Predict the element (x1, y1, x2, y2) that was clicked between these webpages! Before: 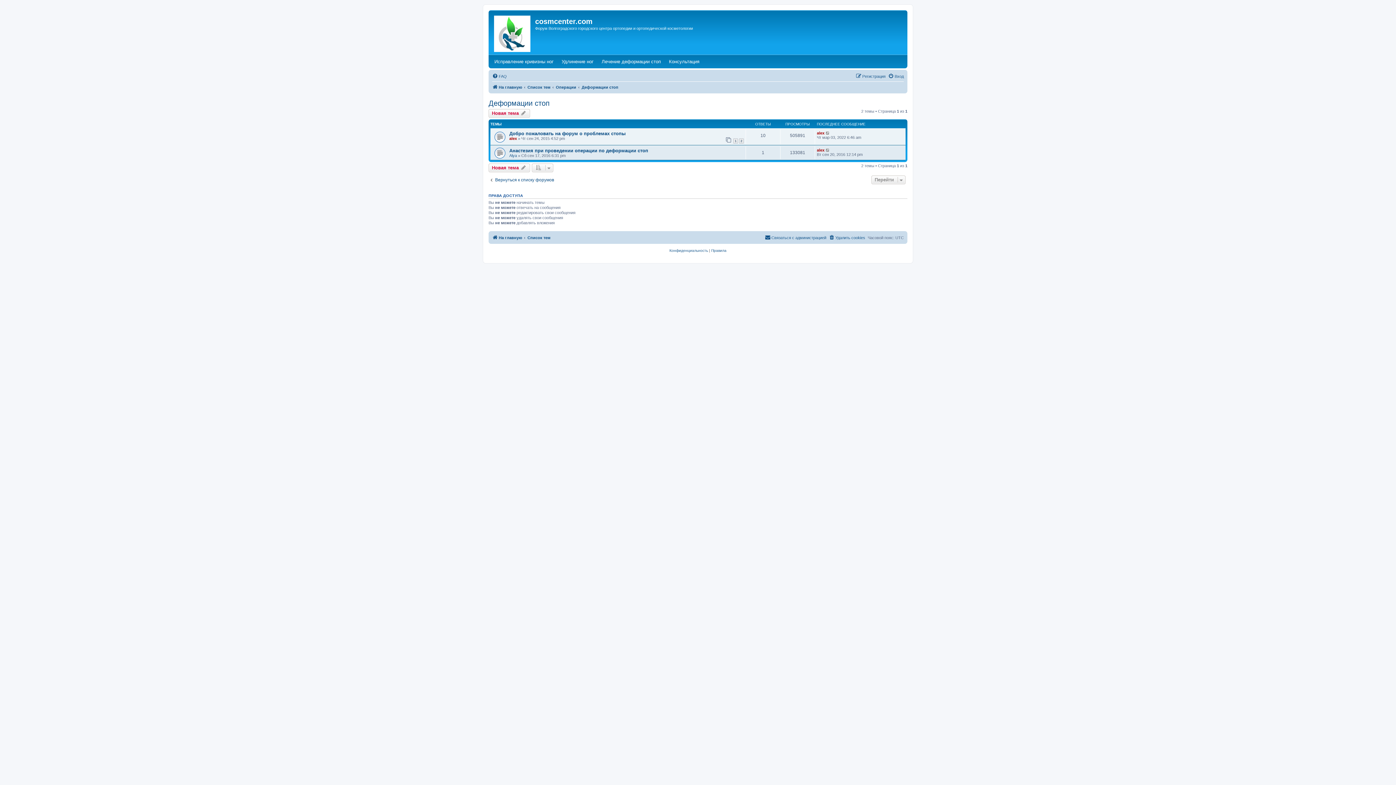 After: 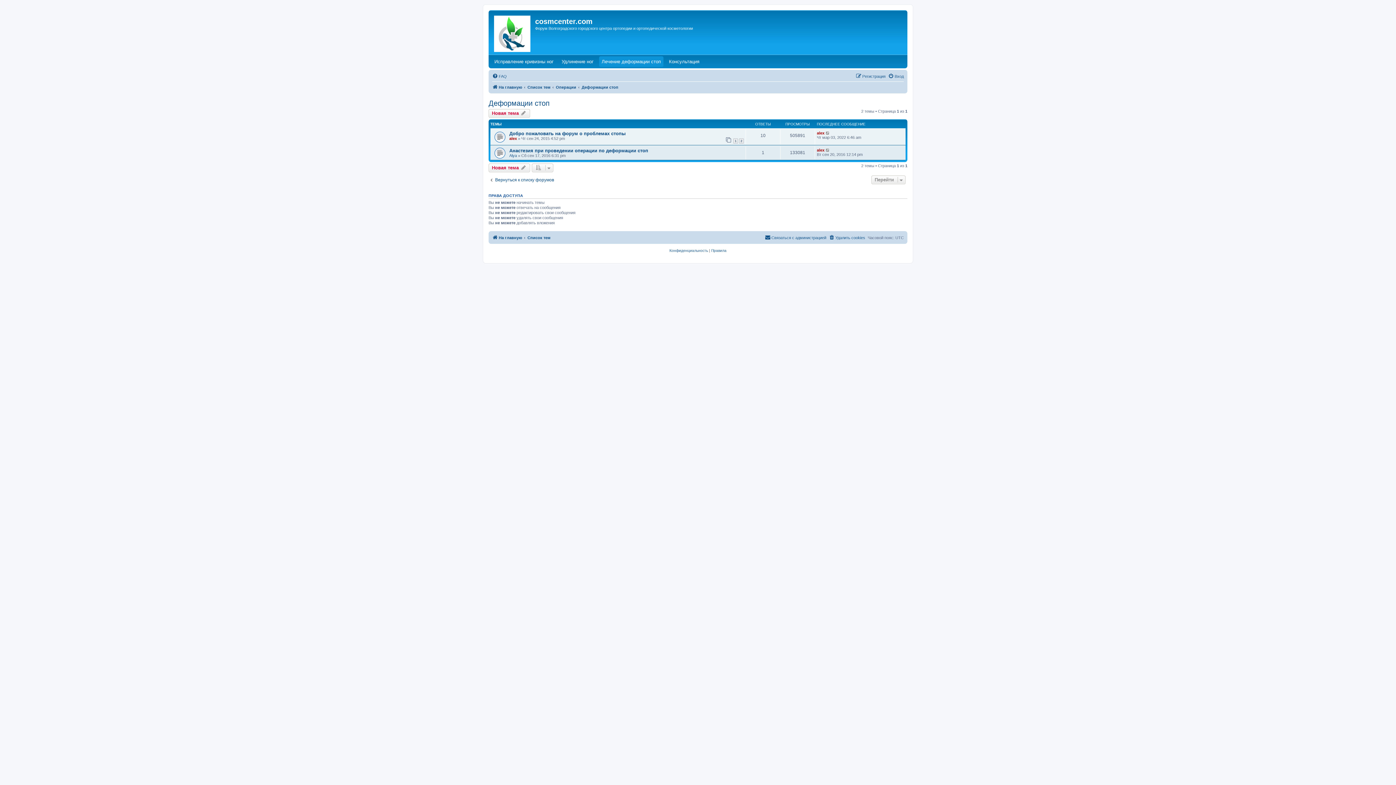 Action: bbox: (599, 56, 663, 66) label: Лечение деформации стоп
(Opens a new tab)